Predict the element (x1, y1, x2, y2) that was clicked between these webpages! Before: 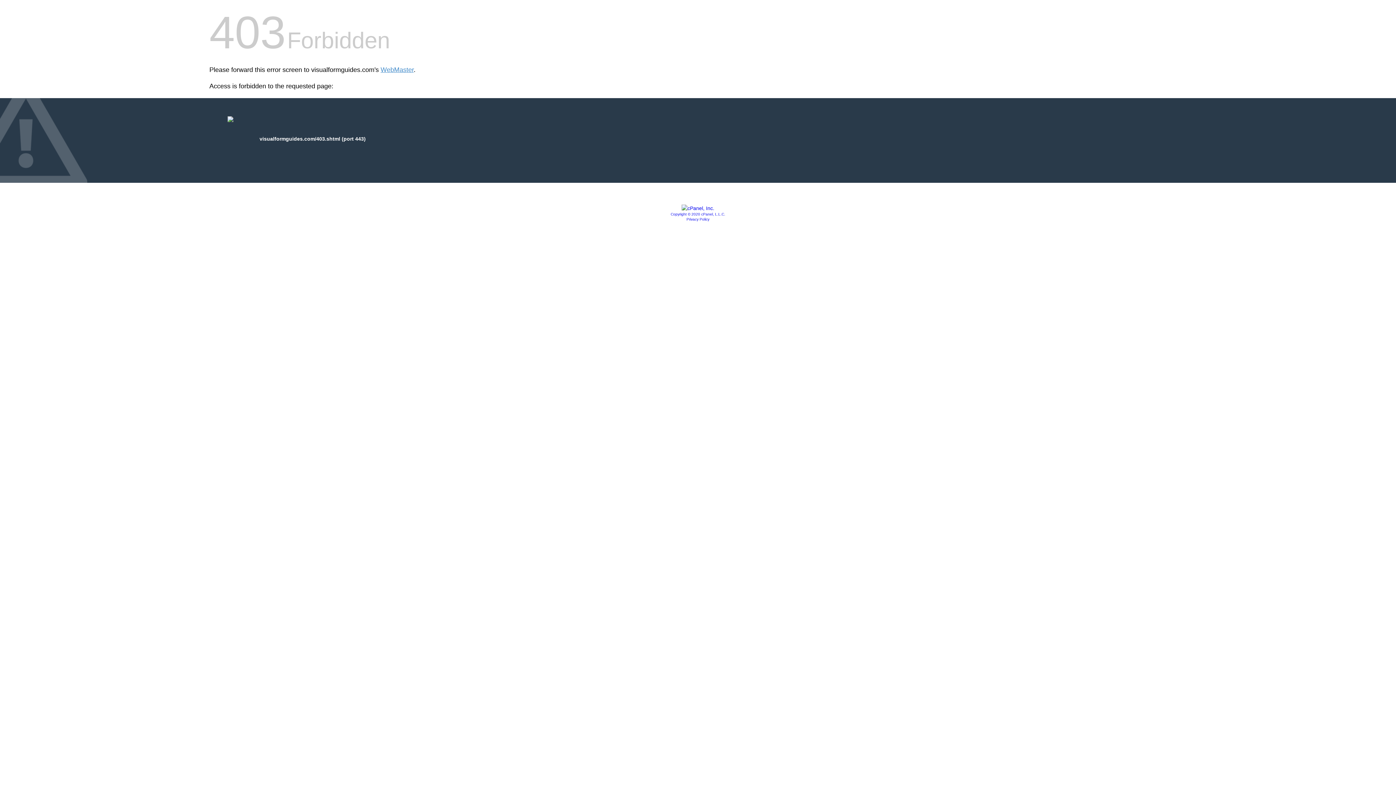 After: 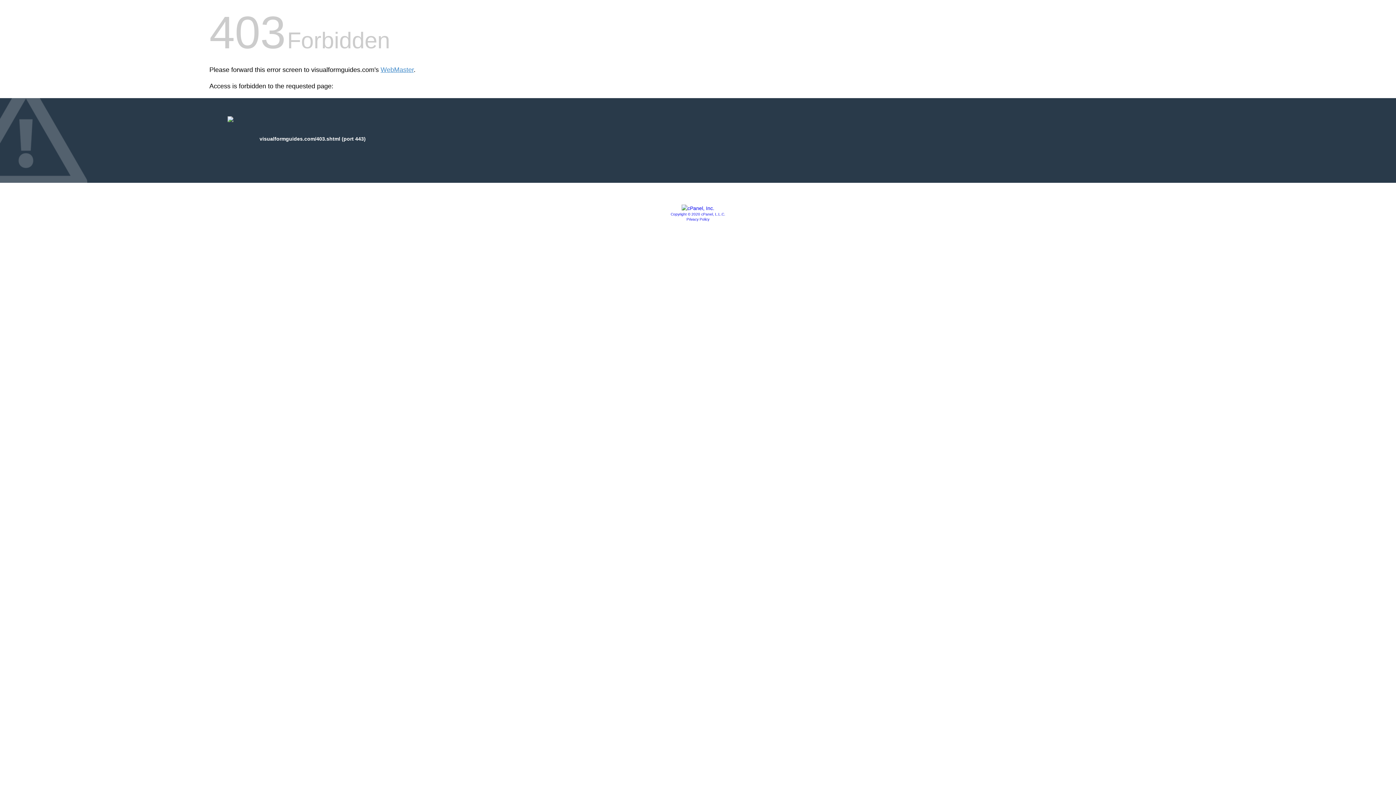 Action: label: Privacy Policy bbox: (686, 217, 709, 221)